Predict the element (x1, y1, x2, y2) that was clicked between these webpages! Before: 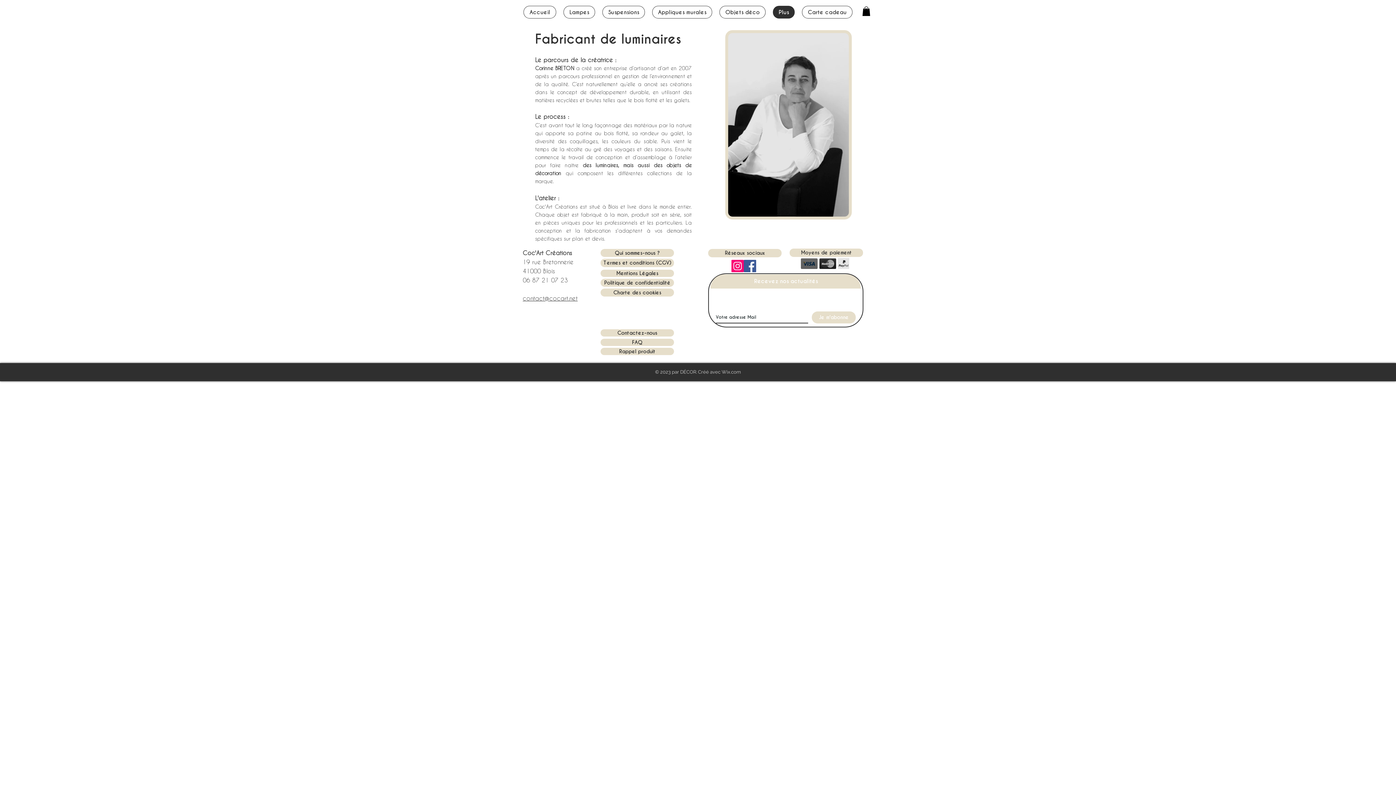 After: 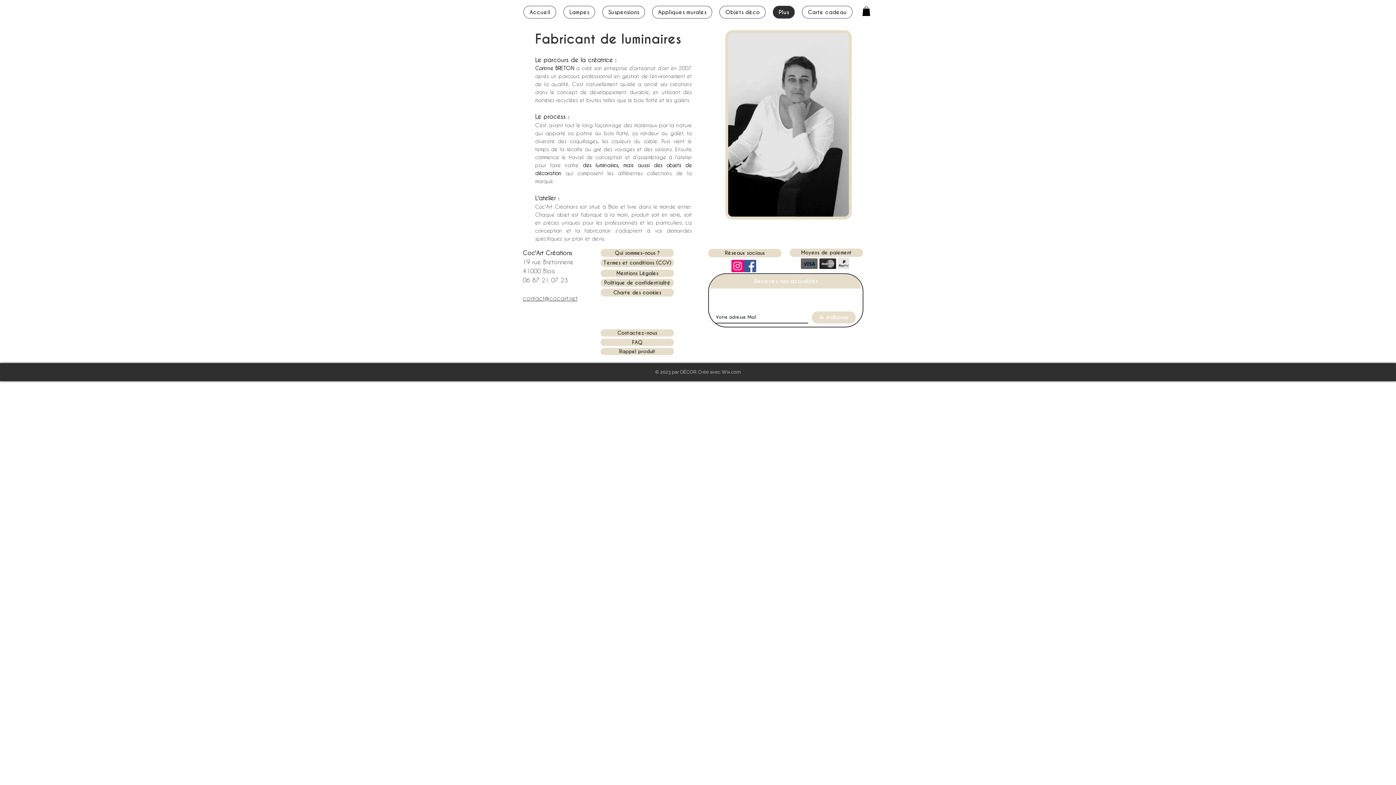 Action: bbox: (862, 6, 870, 16)